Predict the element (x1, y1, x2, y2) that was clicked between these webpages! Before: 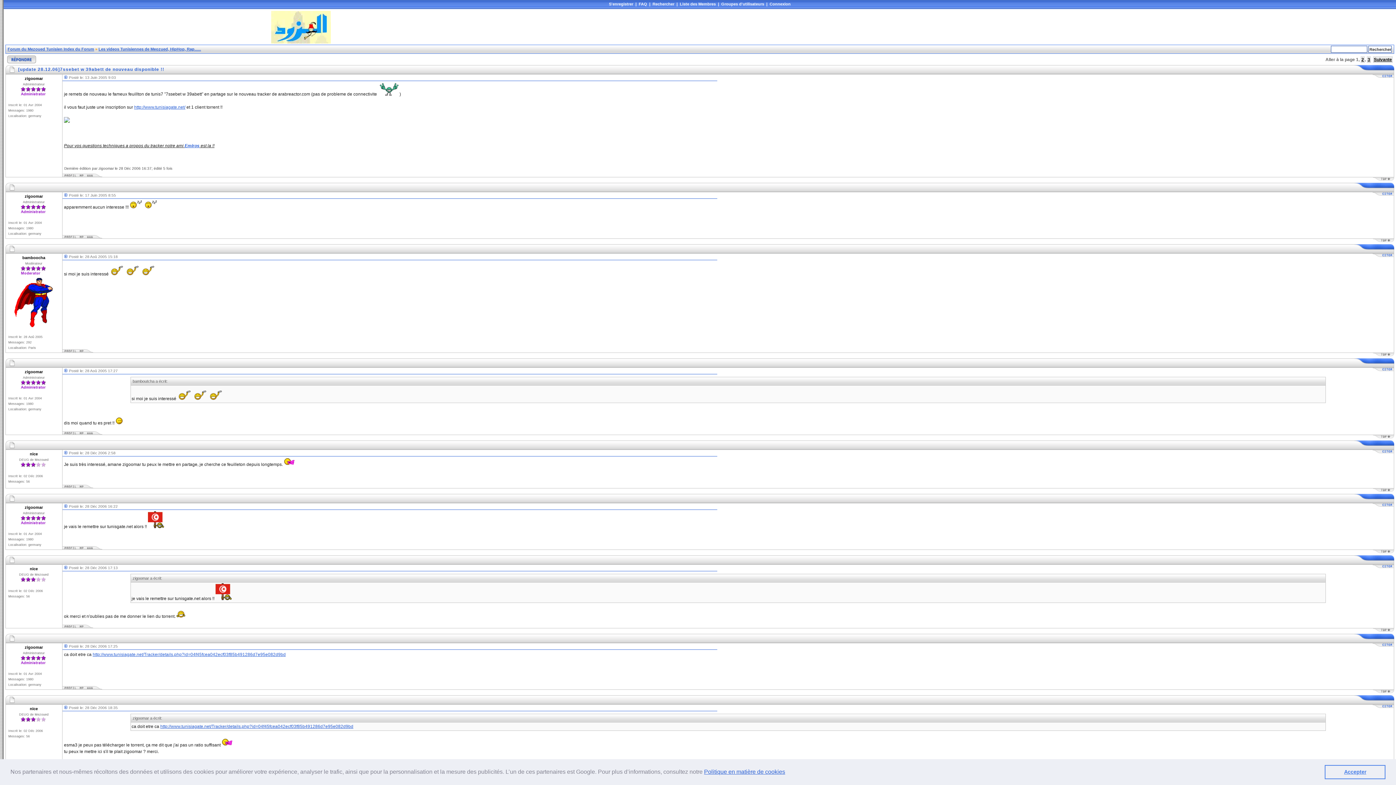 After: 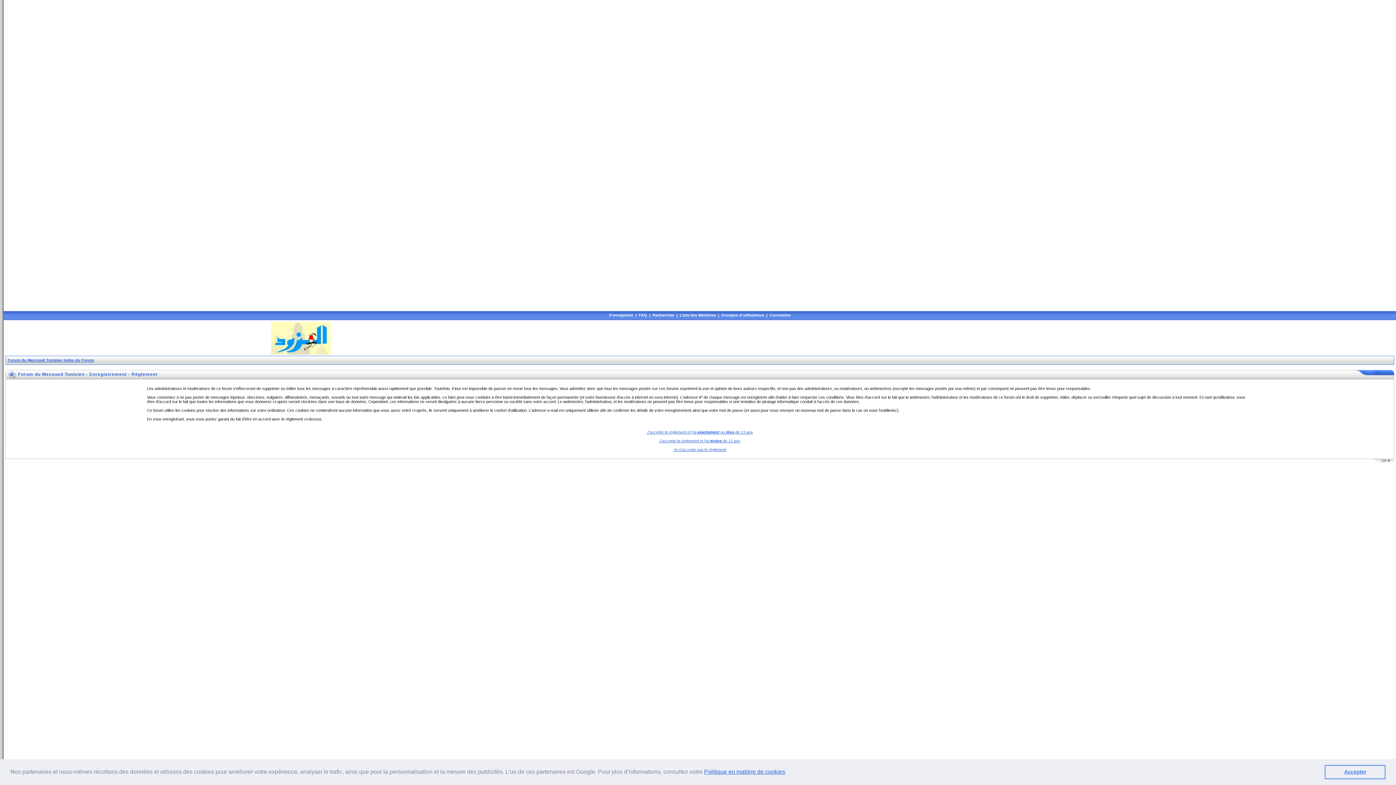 Action: bbox: (609, 1, 633, 6) label: S'enregistrer